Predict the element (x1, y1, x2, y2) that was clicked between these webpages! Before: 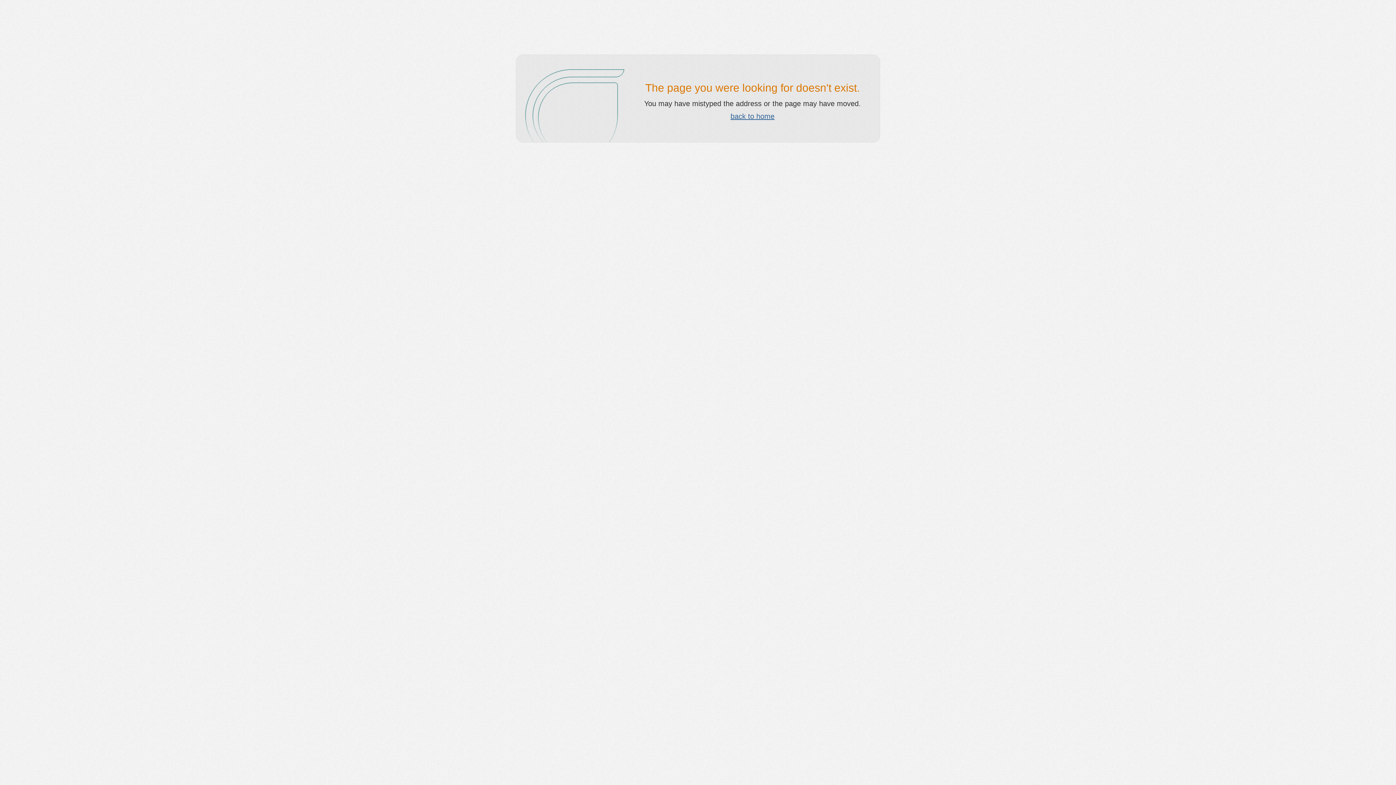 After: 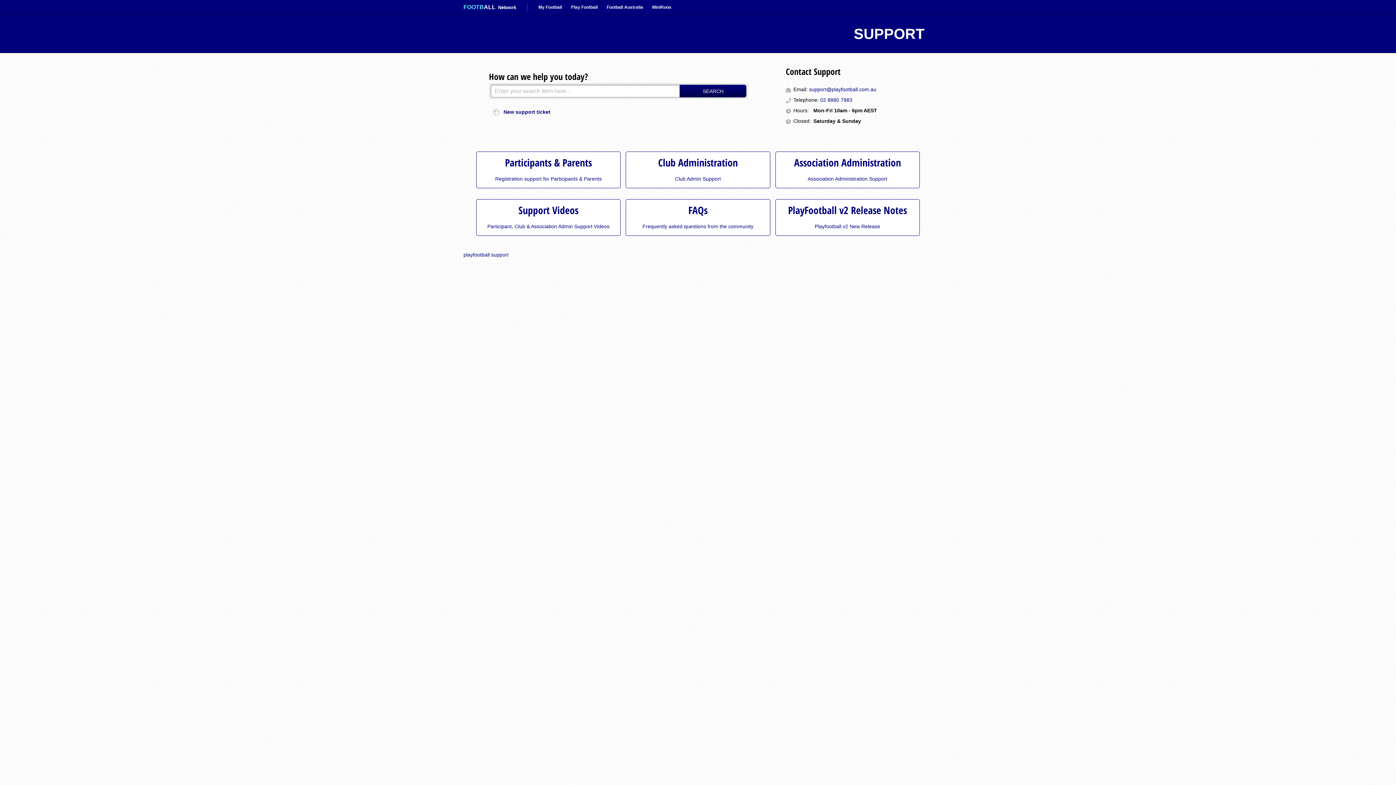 Action: bbox: (730, 112, 774, 120) label: back to home